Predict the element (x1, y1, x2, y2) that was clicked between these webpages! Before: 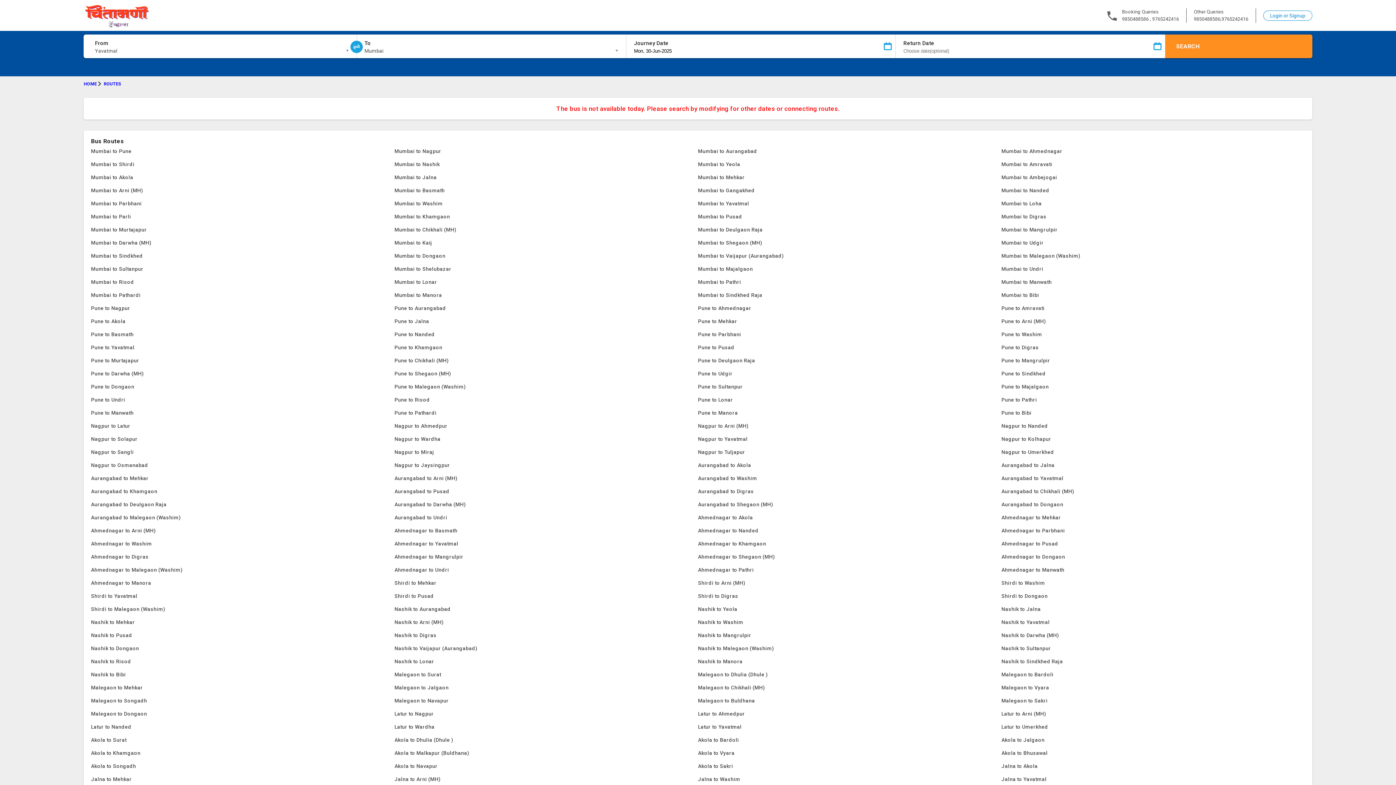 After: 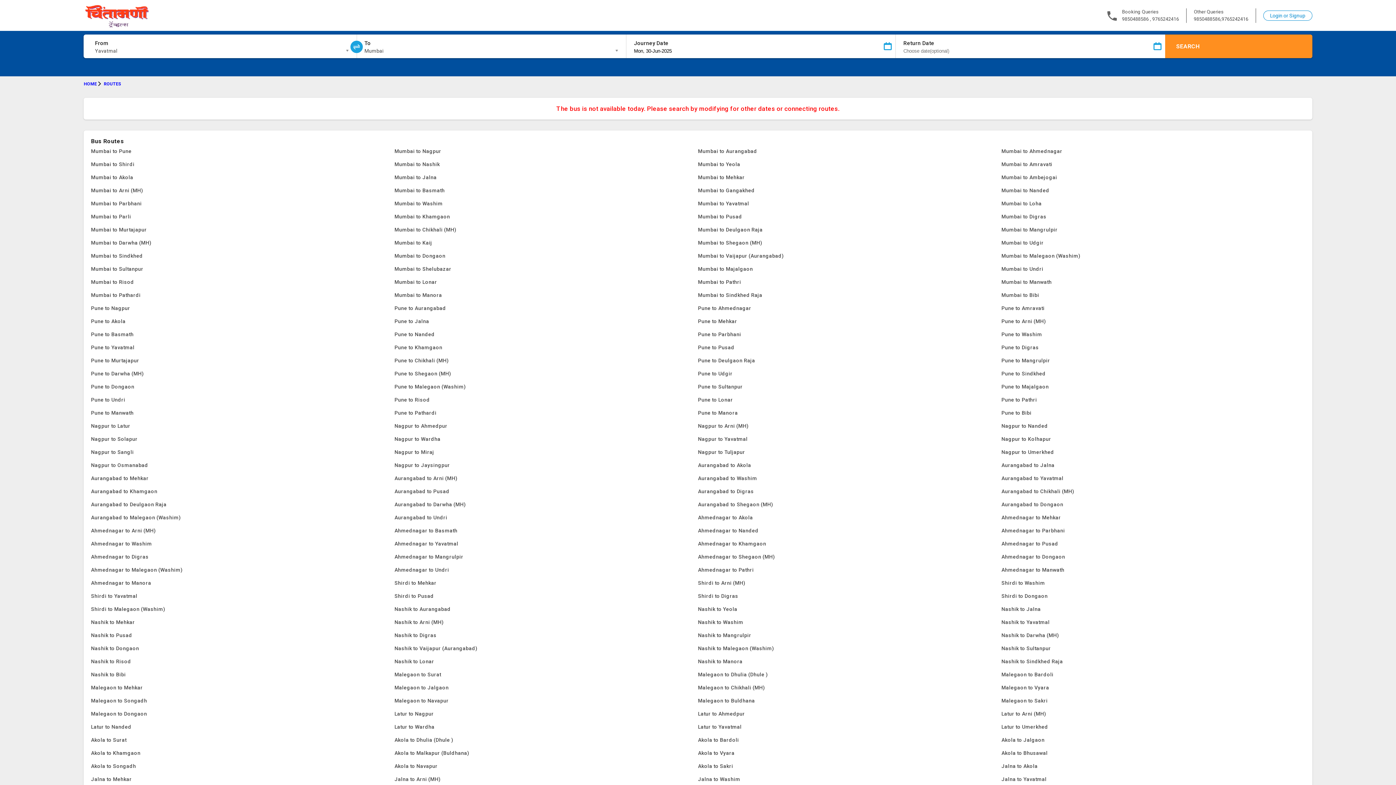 Action: label: Aurangabad to Khamgaon bbox: (91, 485, 394, 498)